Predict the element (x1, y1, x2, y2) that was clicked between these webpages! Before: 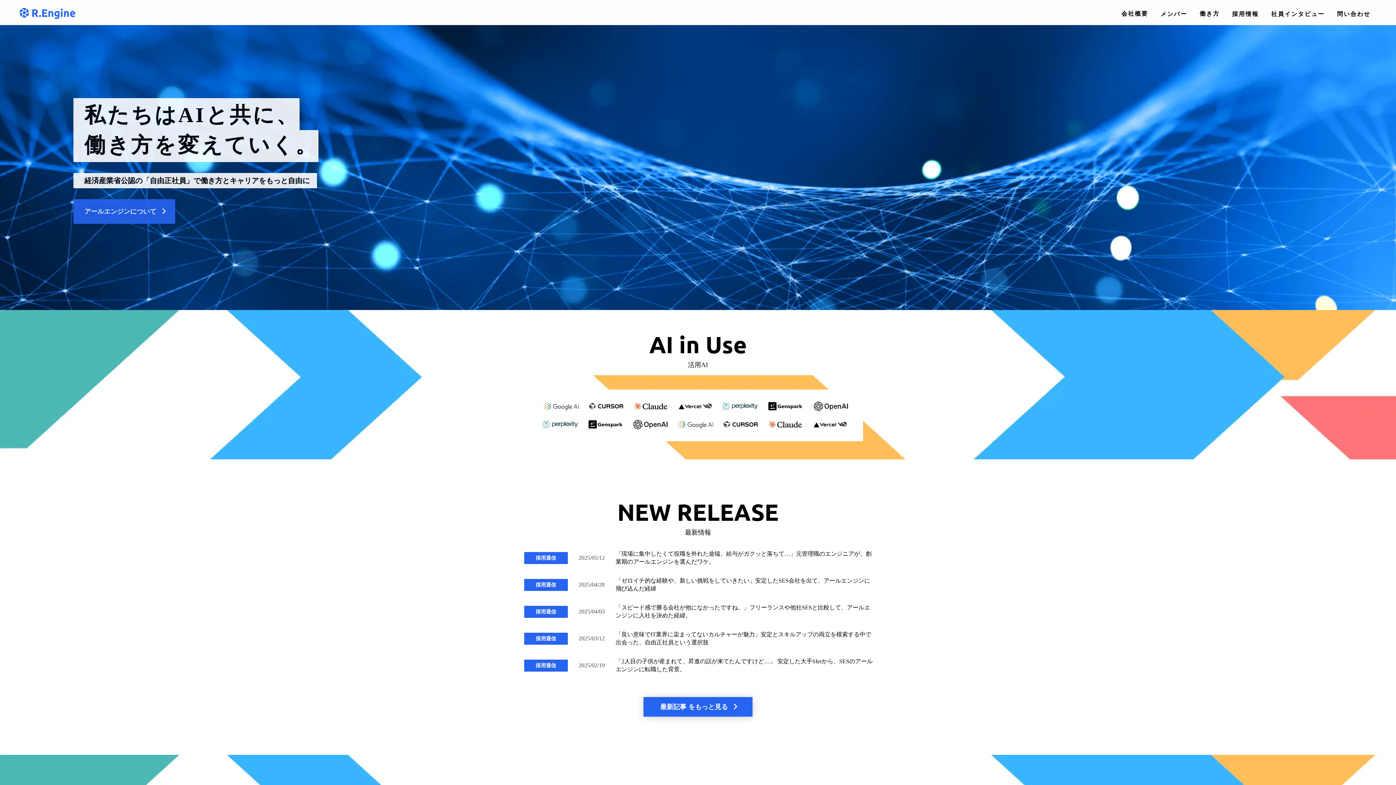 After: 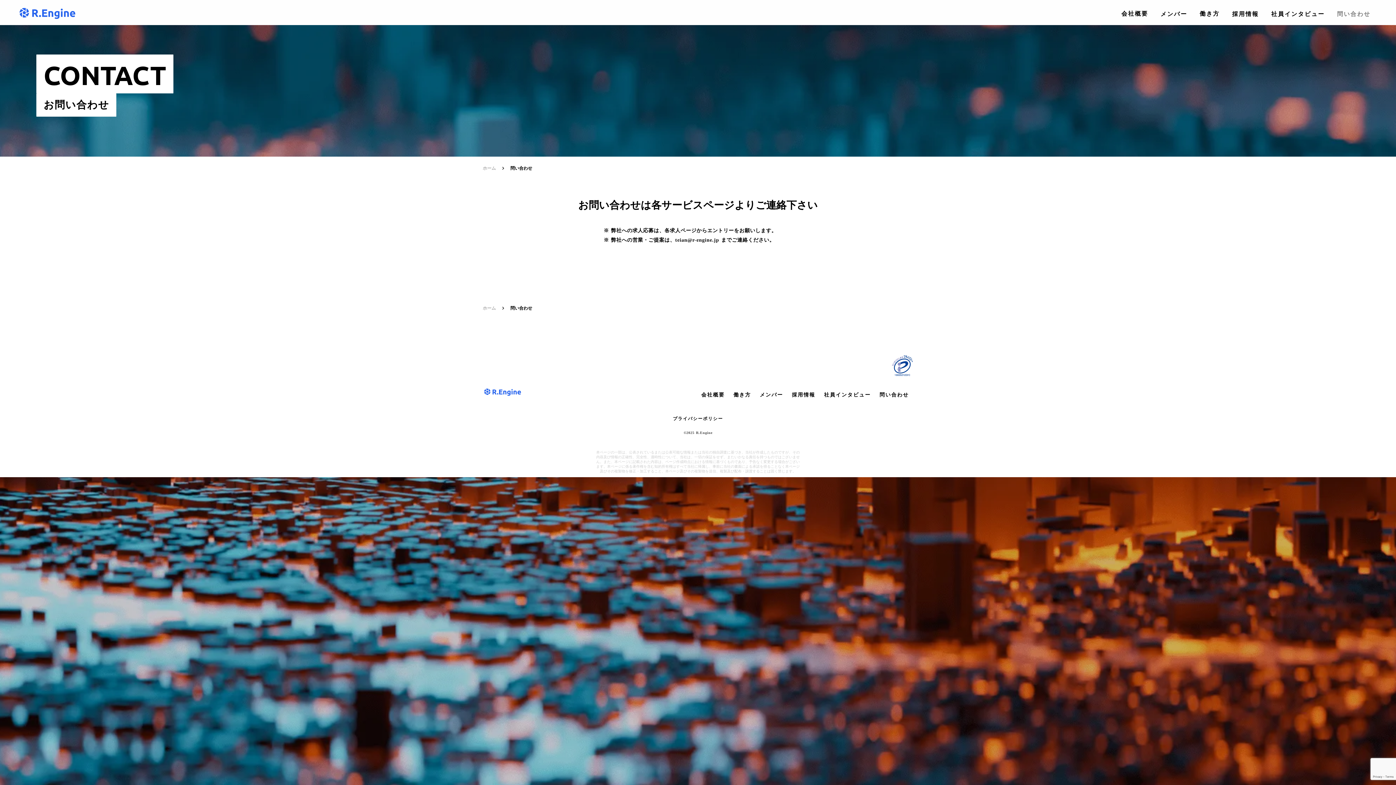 Action: label: 問い合わせ bbox: (1333, 10, 1375, 18)